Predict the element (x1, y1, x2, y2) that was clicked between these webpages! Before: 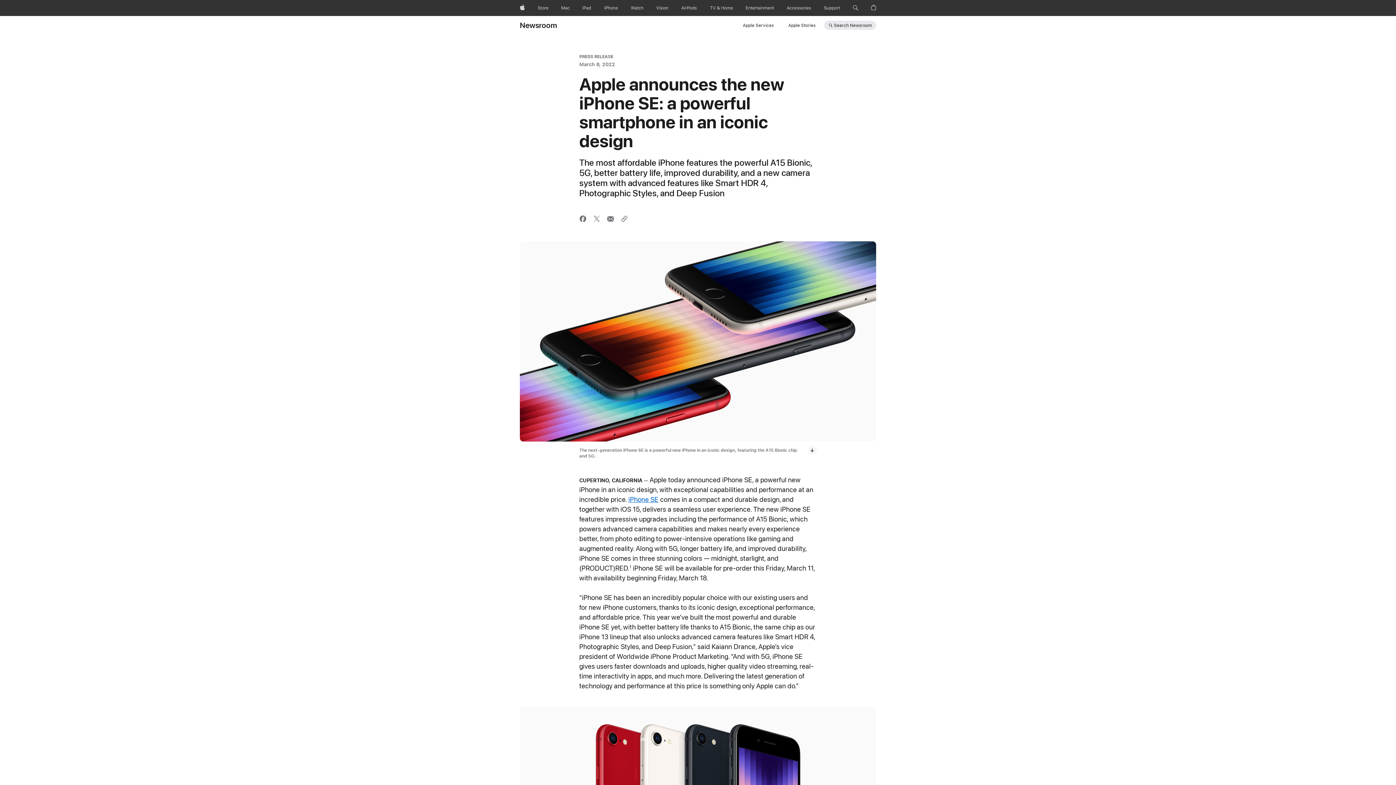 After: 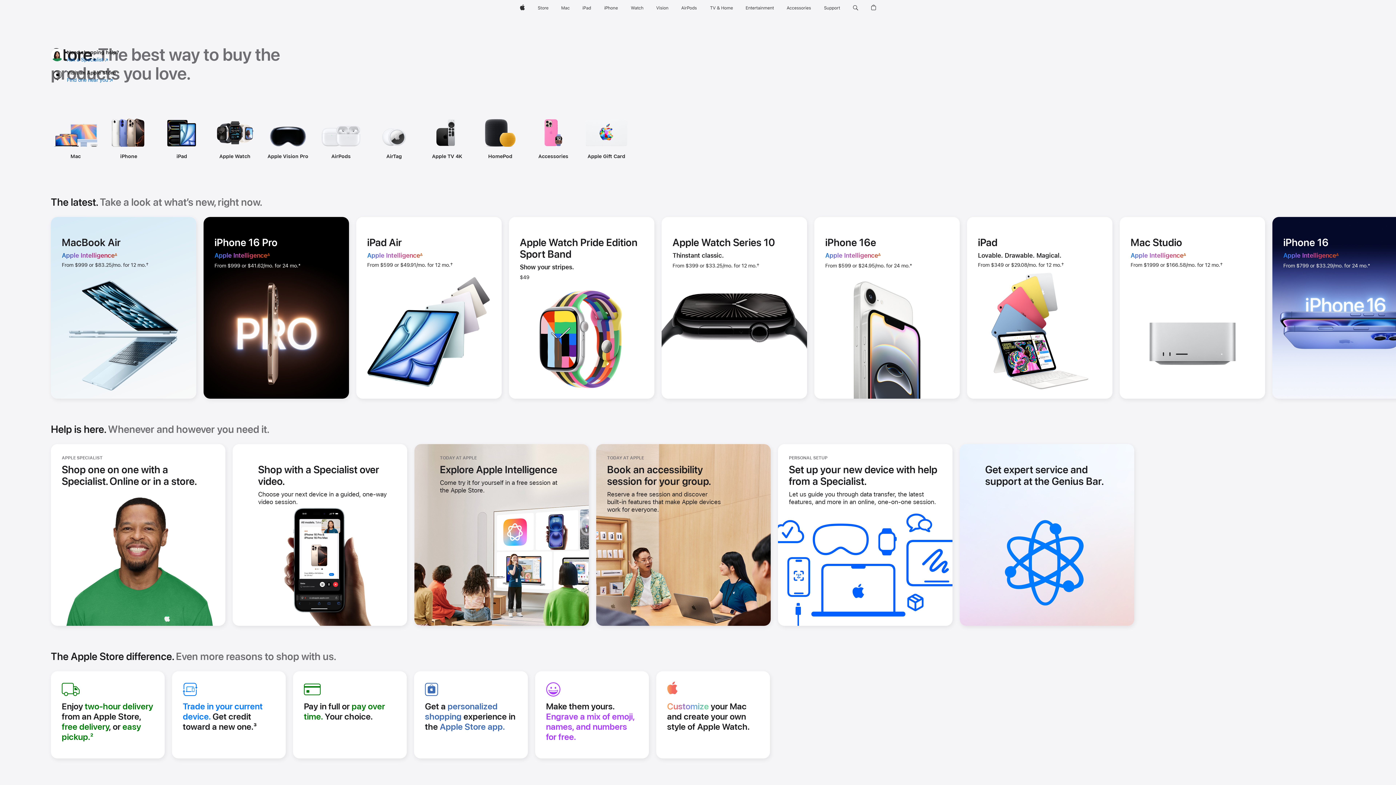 Action: bbox: (534, 0, 551, 16) label: Store